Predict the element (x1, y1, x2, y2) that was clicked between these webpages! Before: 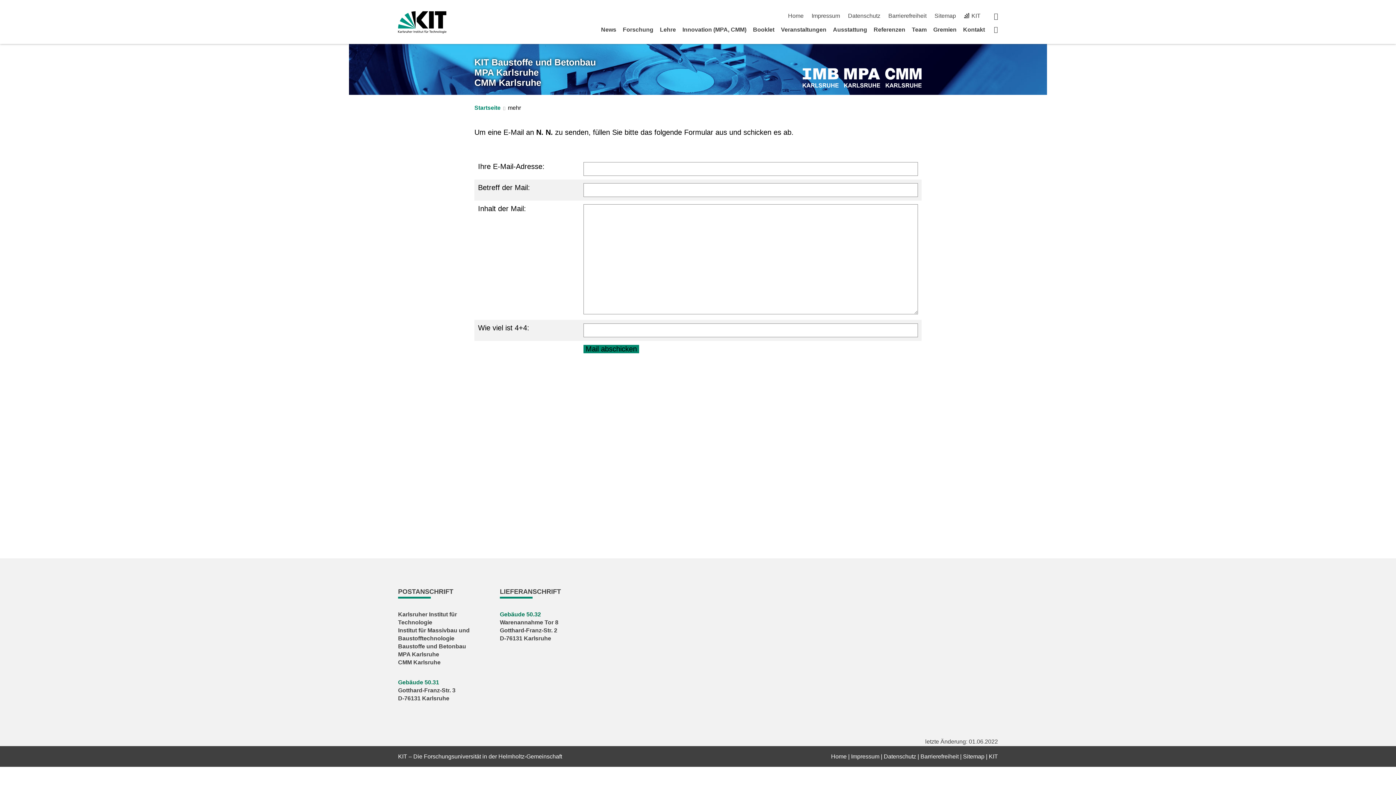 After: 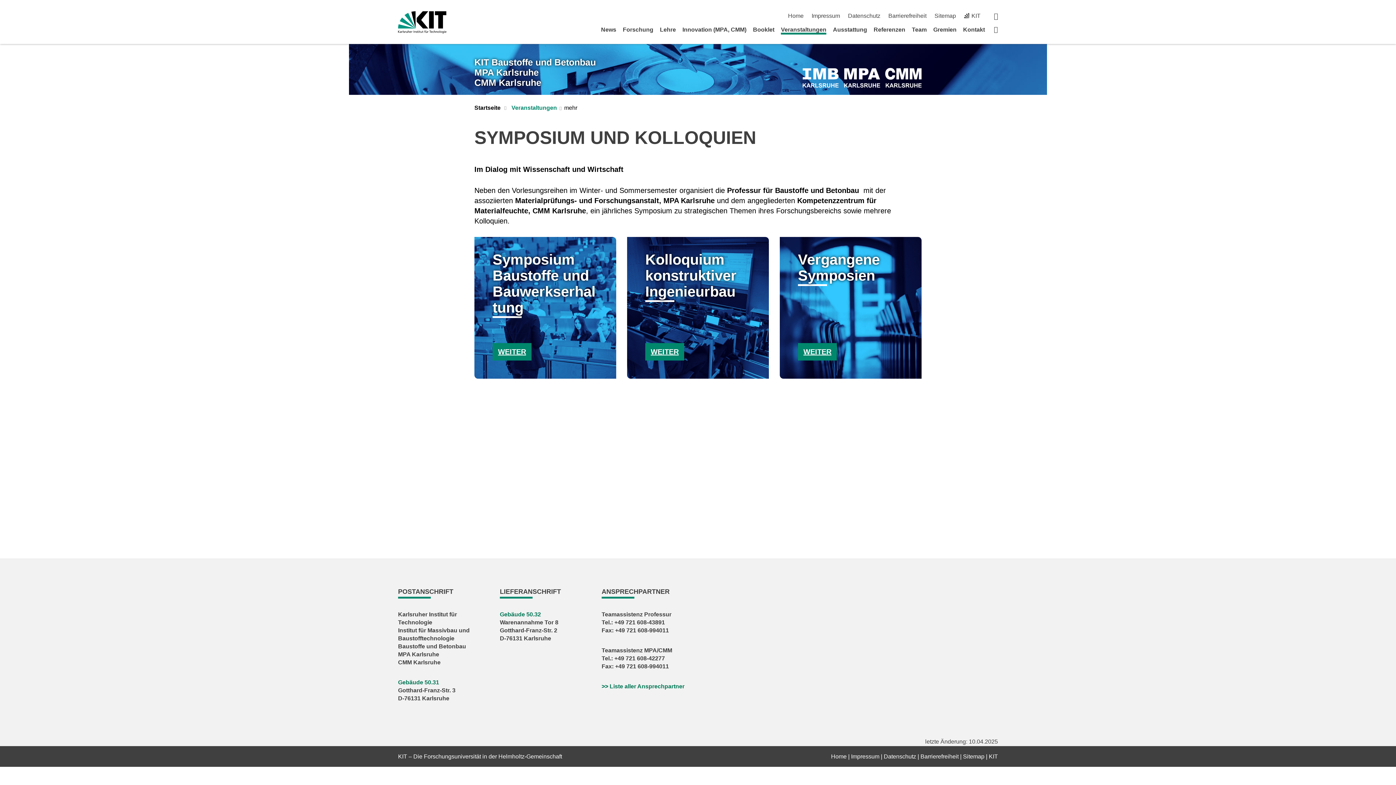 Action: bbox: (781, 26, 826, 32) label: Veranstaltungen